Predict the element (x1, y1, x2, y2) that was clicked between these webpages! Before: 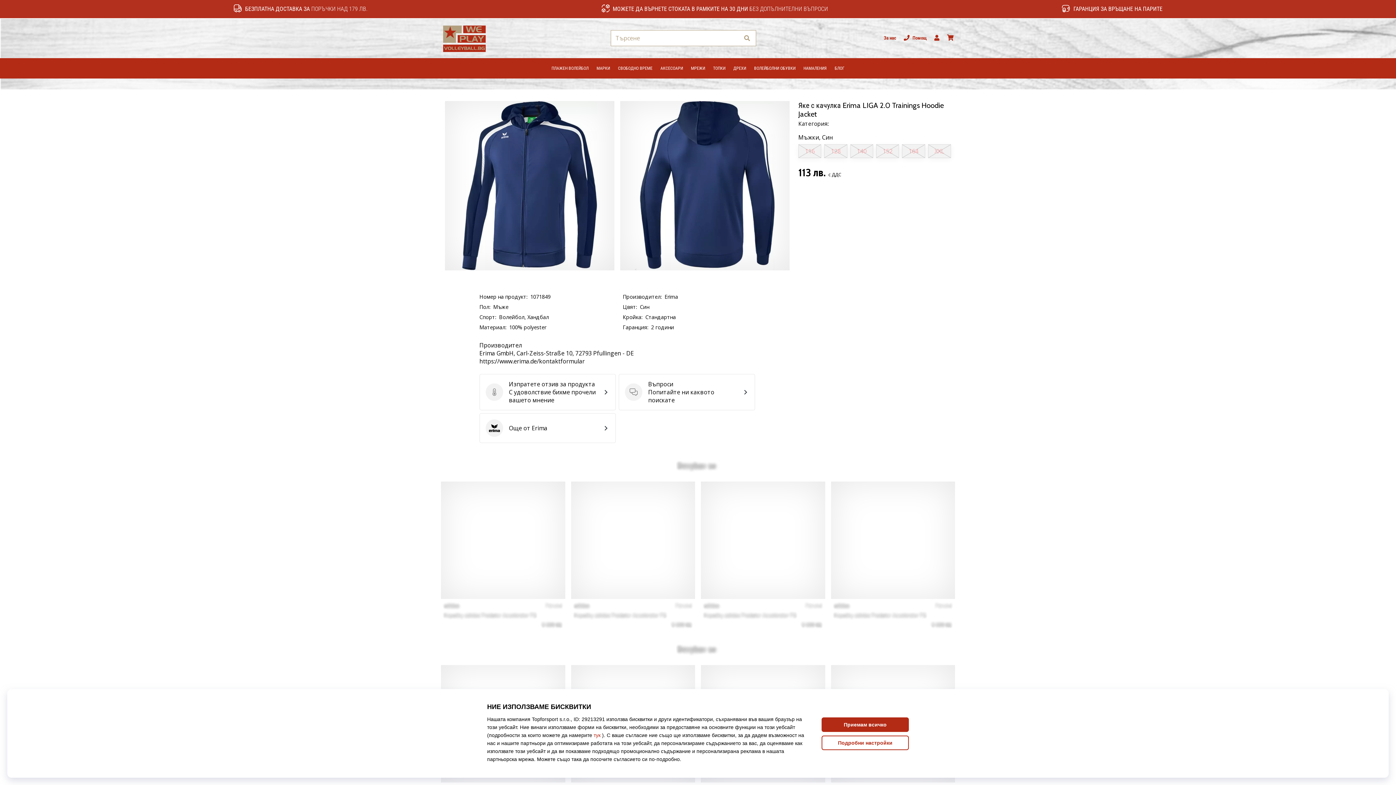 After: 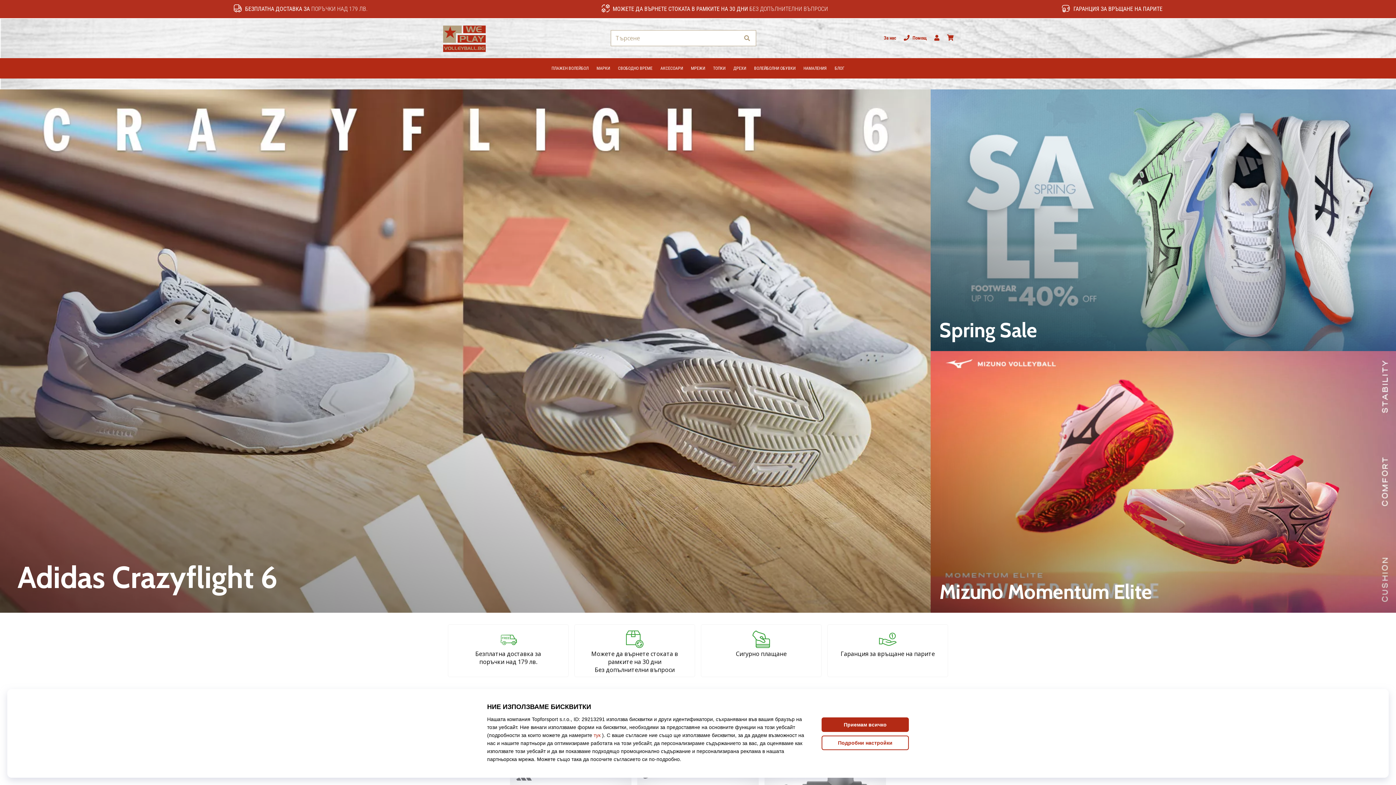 Action: bbox: (441, 18, 488, 58) label: WePlayVolleyball.bg